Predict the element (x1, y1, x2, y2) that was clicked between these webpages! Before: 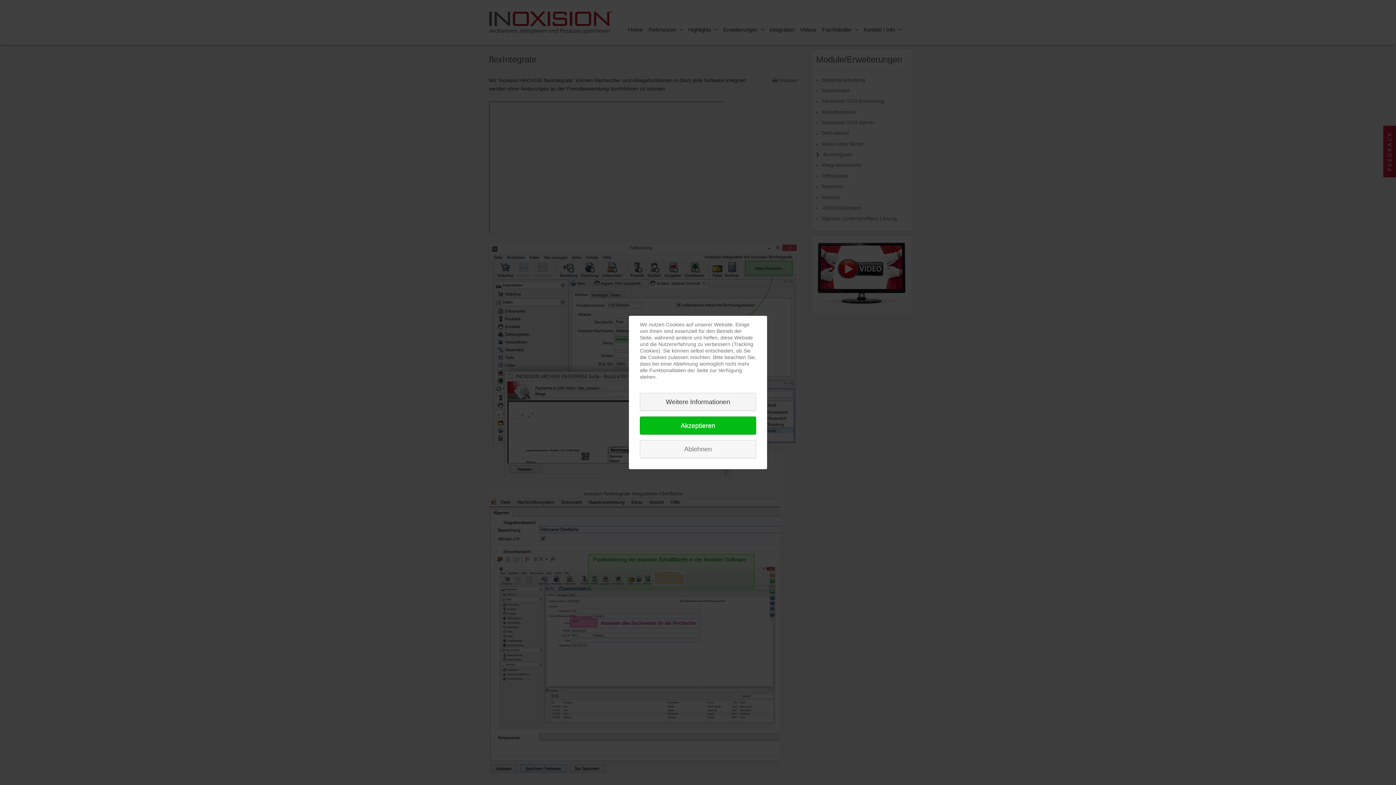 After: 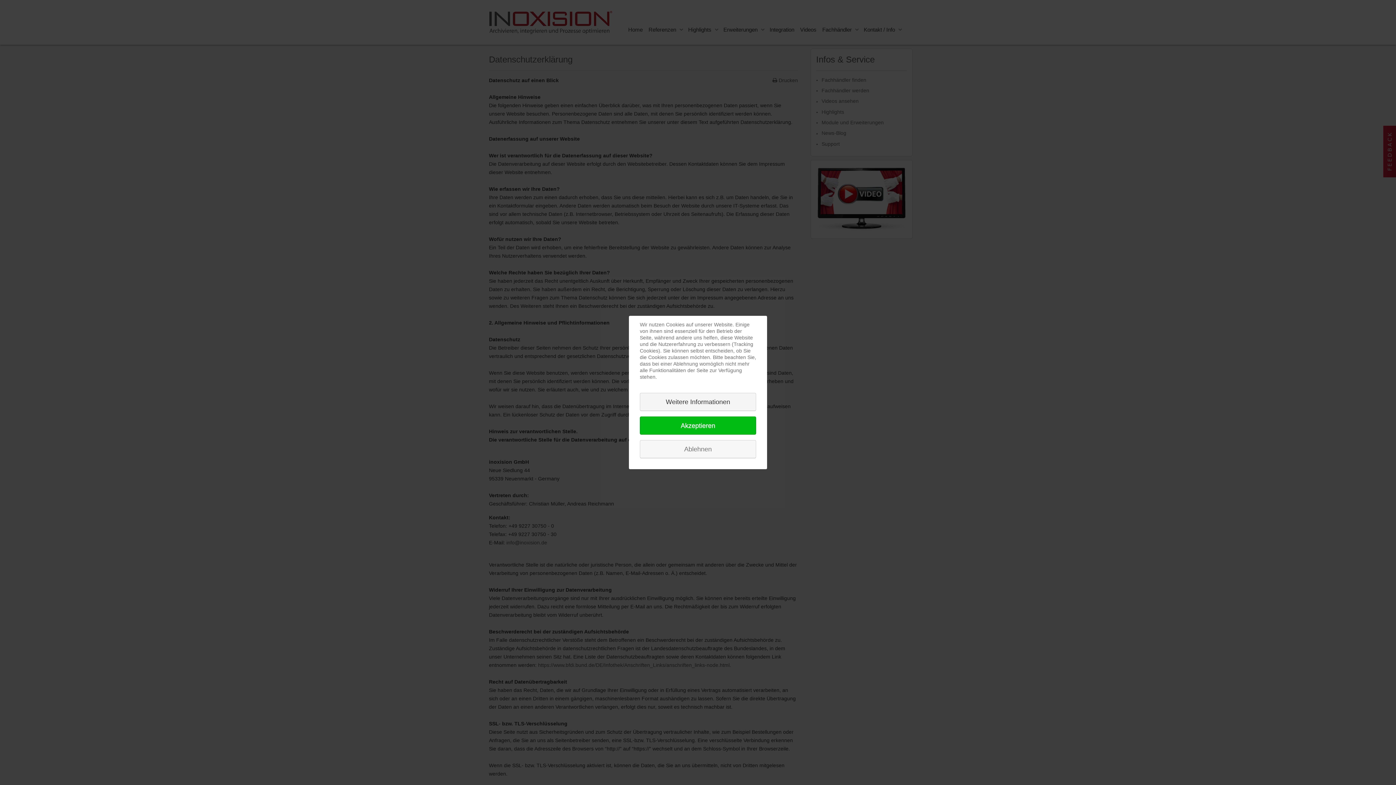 Action: label: Weitere Informationen bbox: (640, 393, 756, 411)